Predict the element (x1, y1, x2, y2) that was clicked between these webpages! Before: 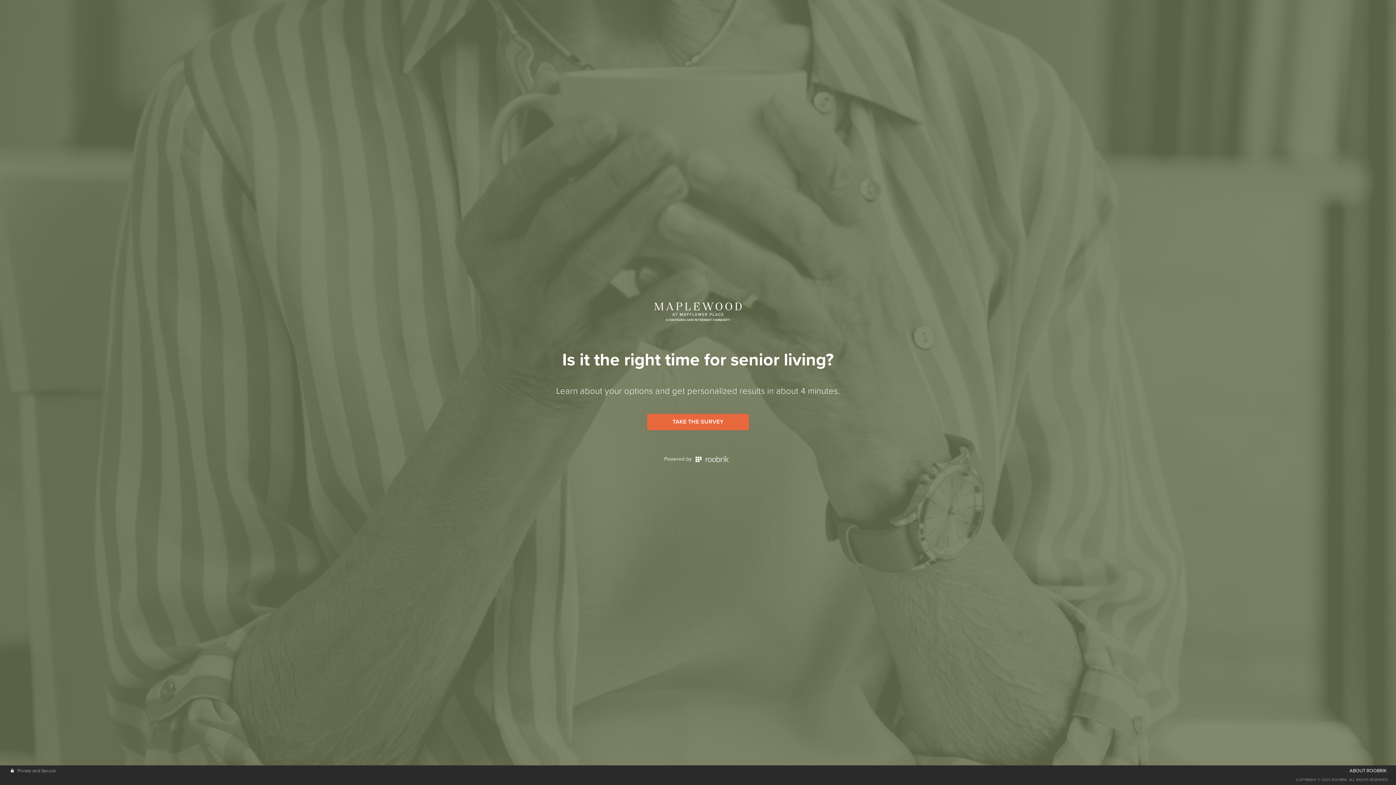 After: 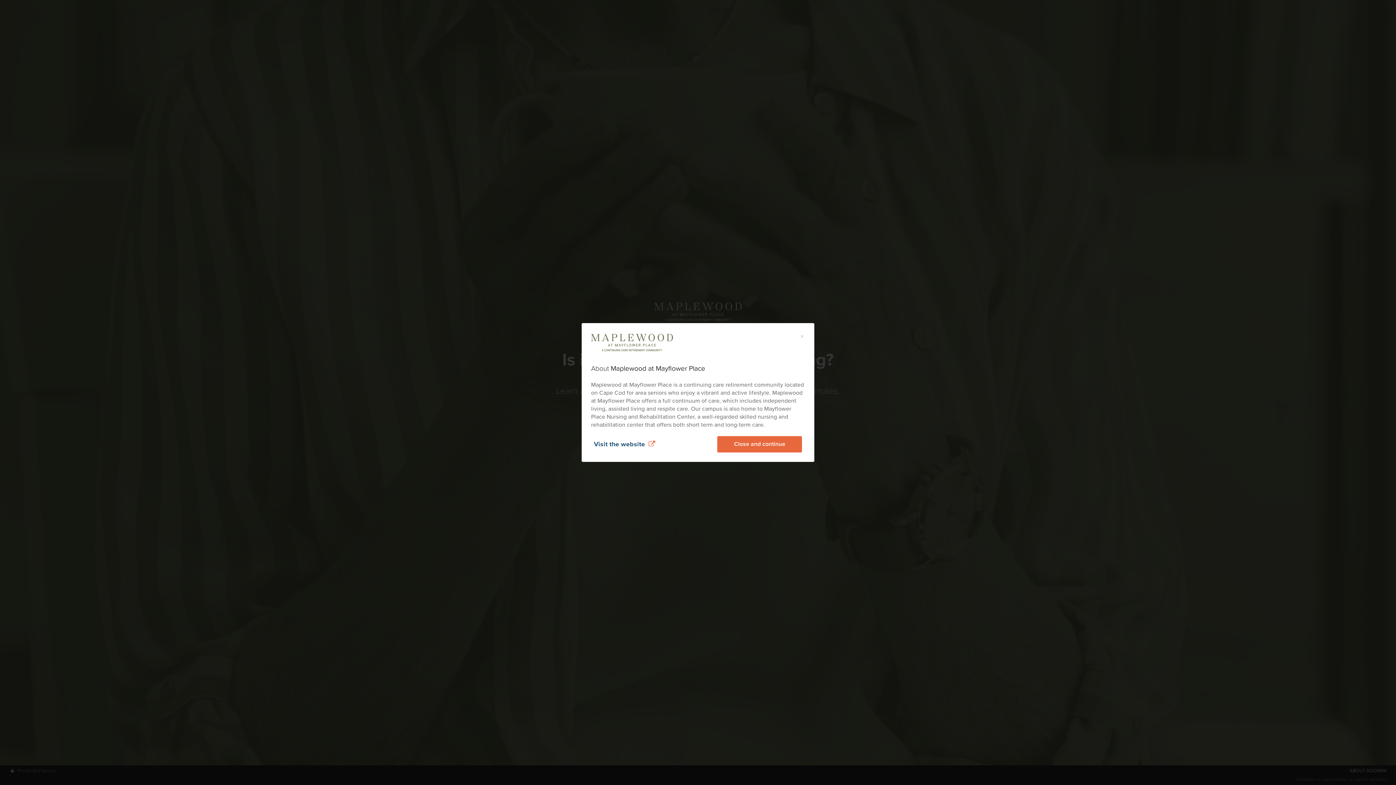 Action: bbox: (654, 304, 741, 318)